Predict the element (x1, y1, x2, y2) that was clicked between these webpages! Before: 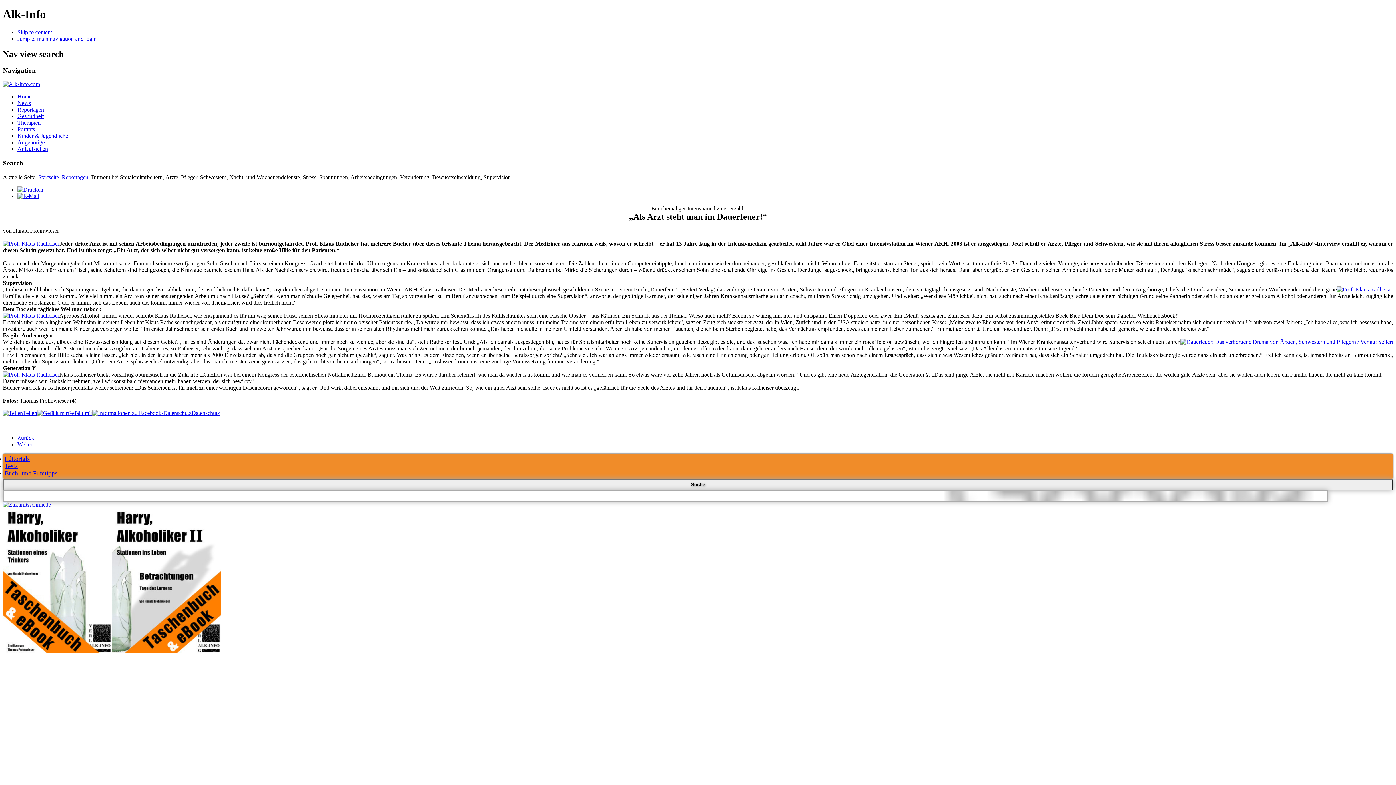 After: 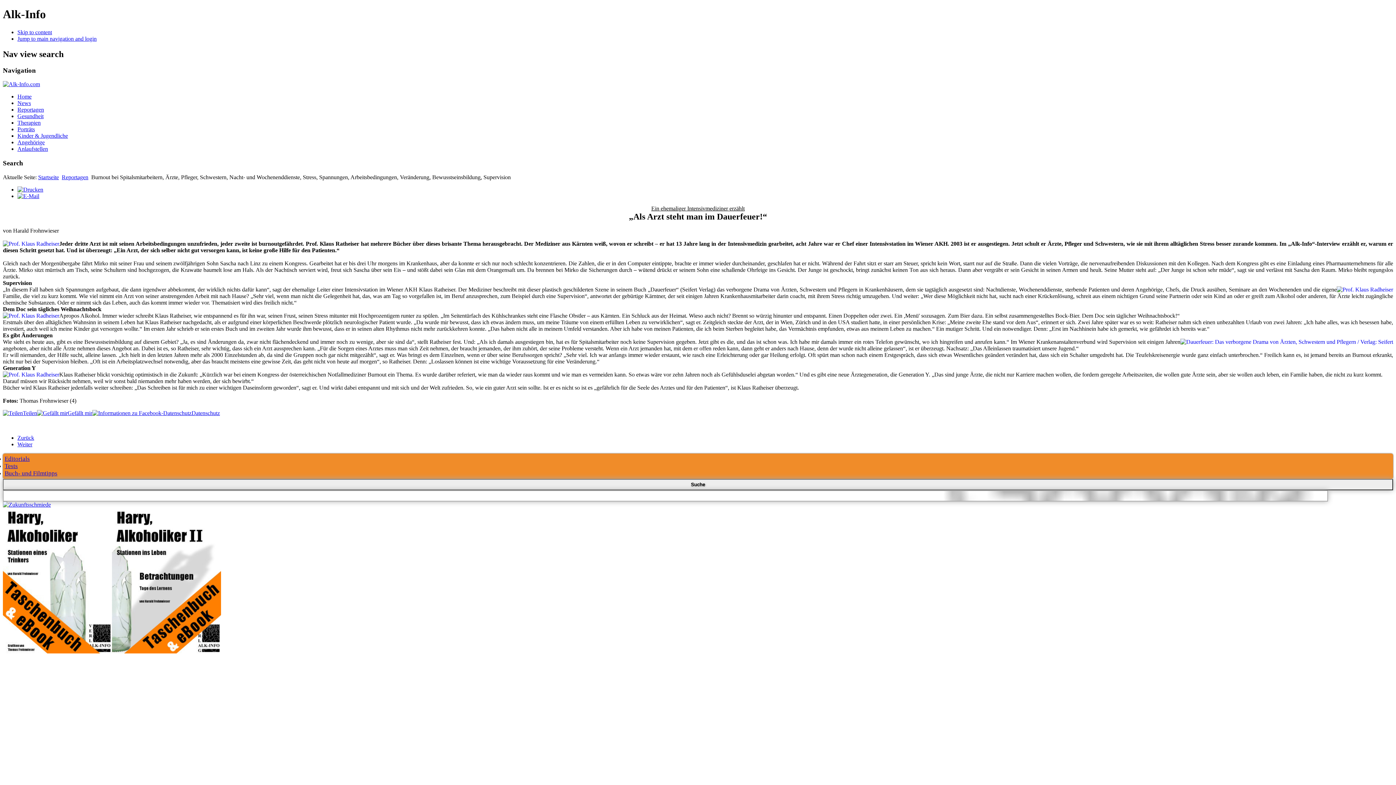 Action: bbox: (2, 410, 37, 416) label: Teilen